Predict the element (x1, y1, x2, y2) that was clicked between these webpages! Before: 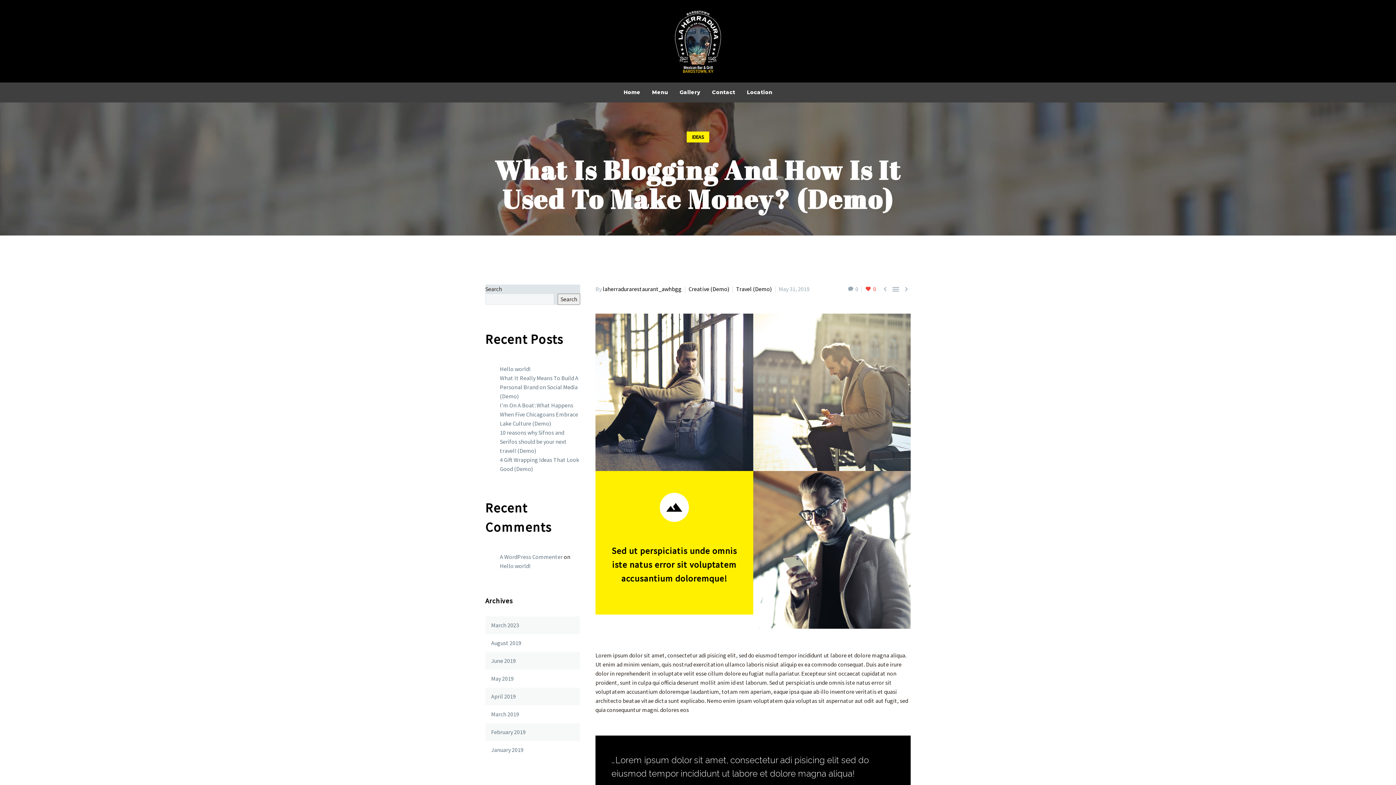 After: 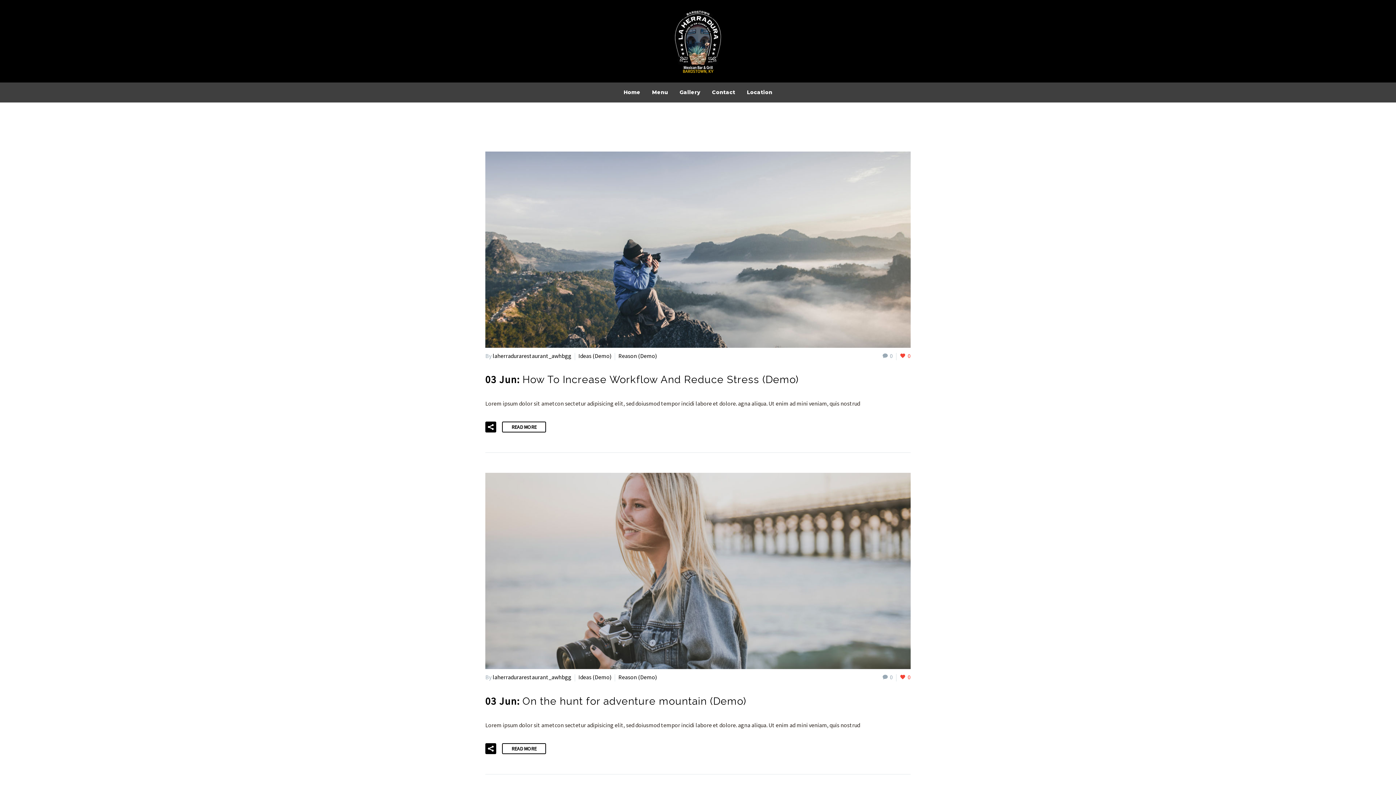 Action: label: IDEAS bbox: (686, 131, 709, 142)